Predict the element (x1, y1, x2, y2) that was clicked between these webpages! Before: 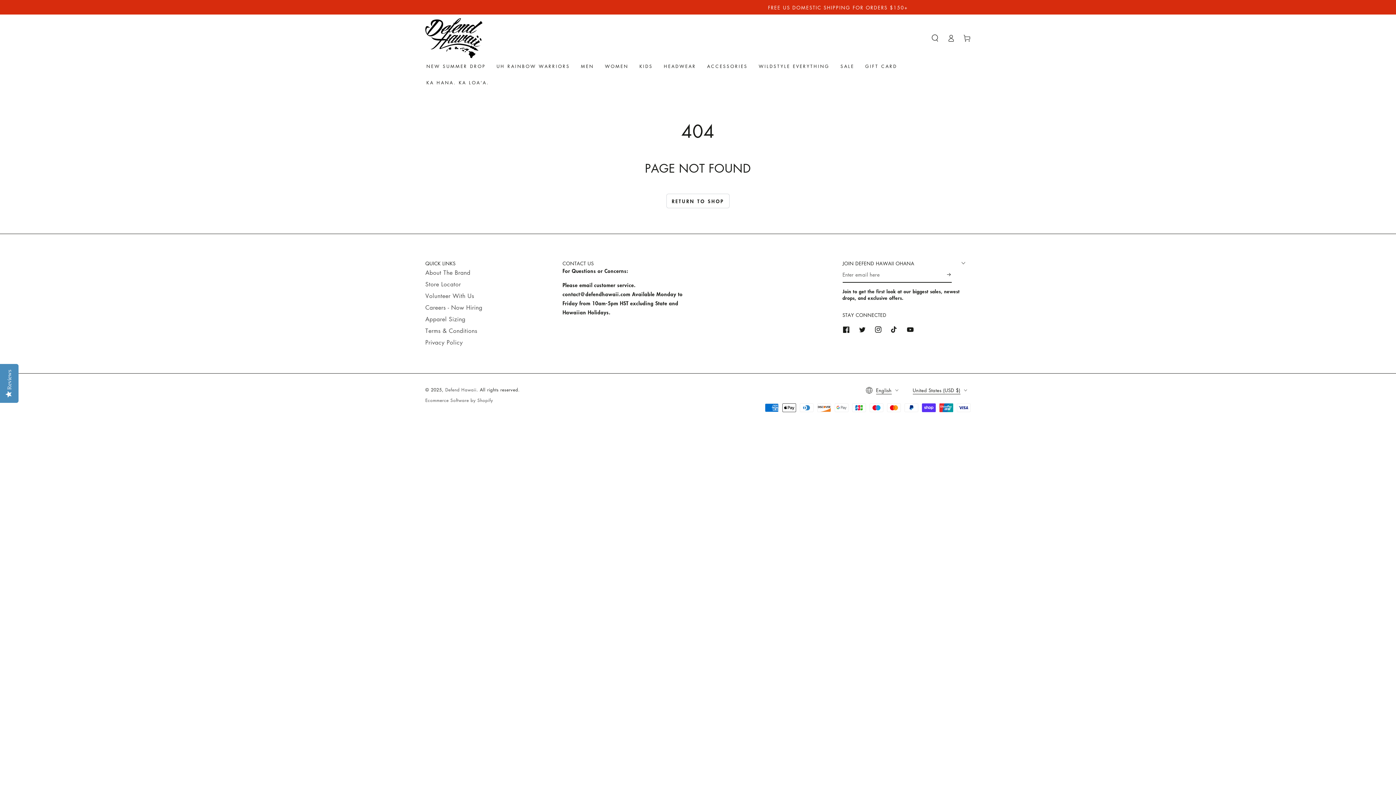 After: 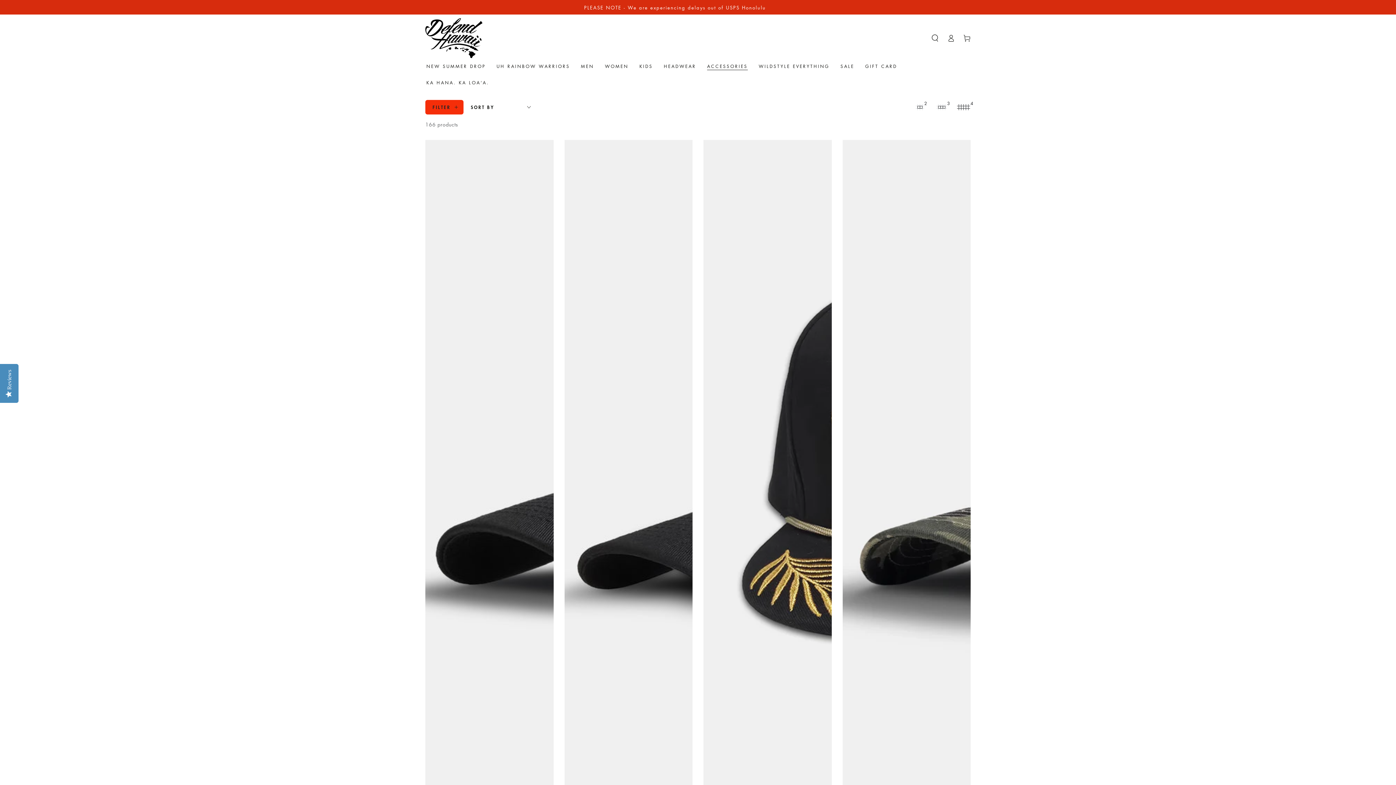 Action: bbox: (701, 58, 753, 74) label: ACCESSORIES